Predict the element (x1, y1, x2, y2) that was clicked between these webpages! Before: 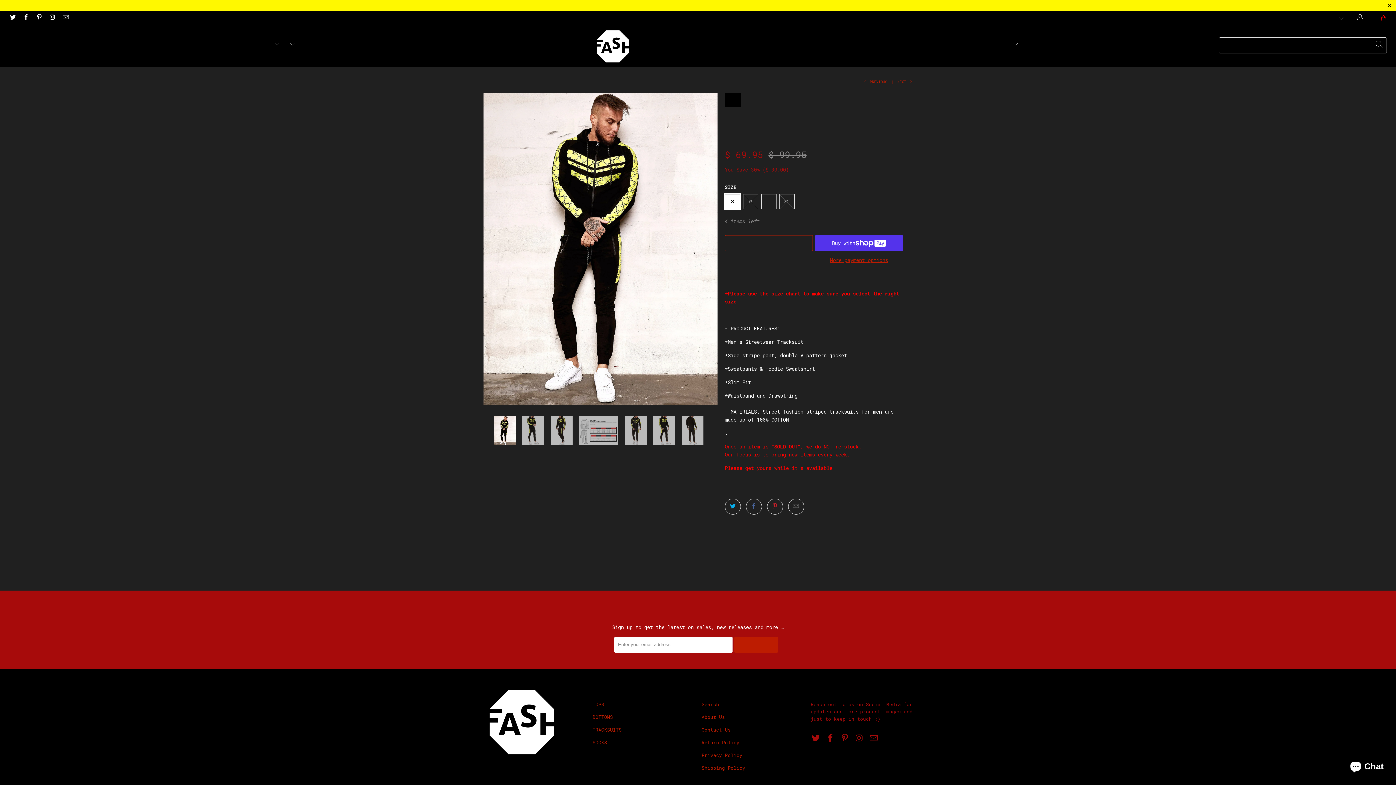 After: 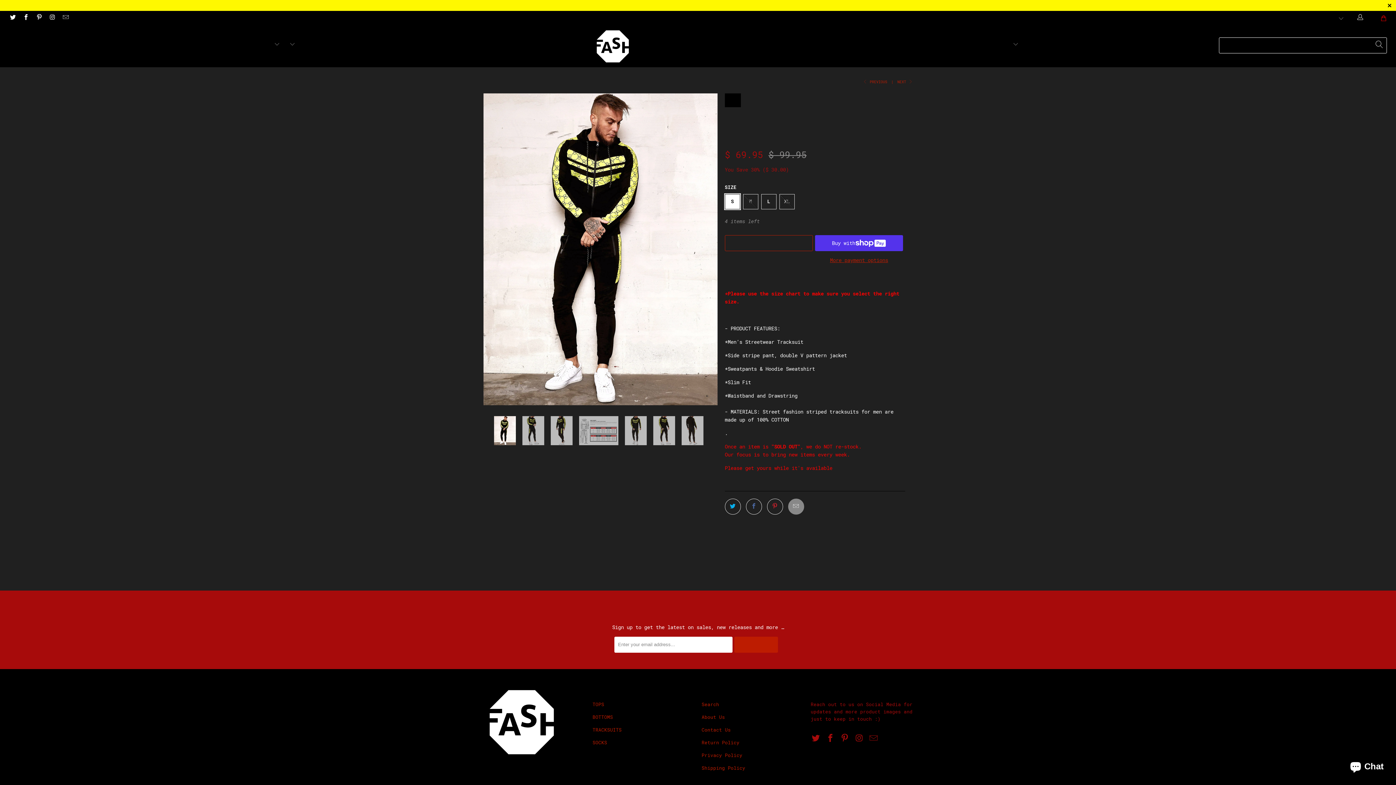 Action: bbox: (788, 498, 804, 514)